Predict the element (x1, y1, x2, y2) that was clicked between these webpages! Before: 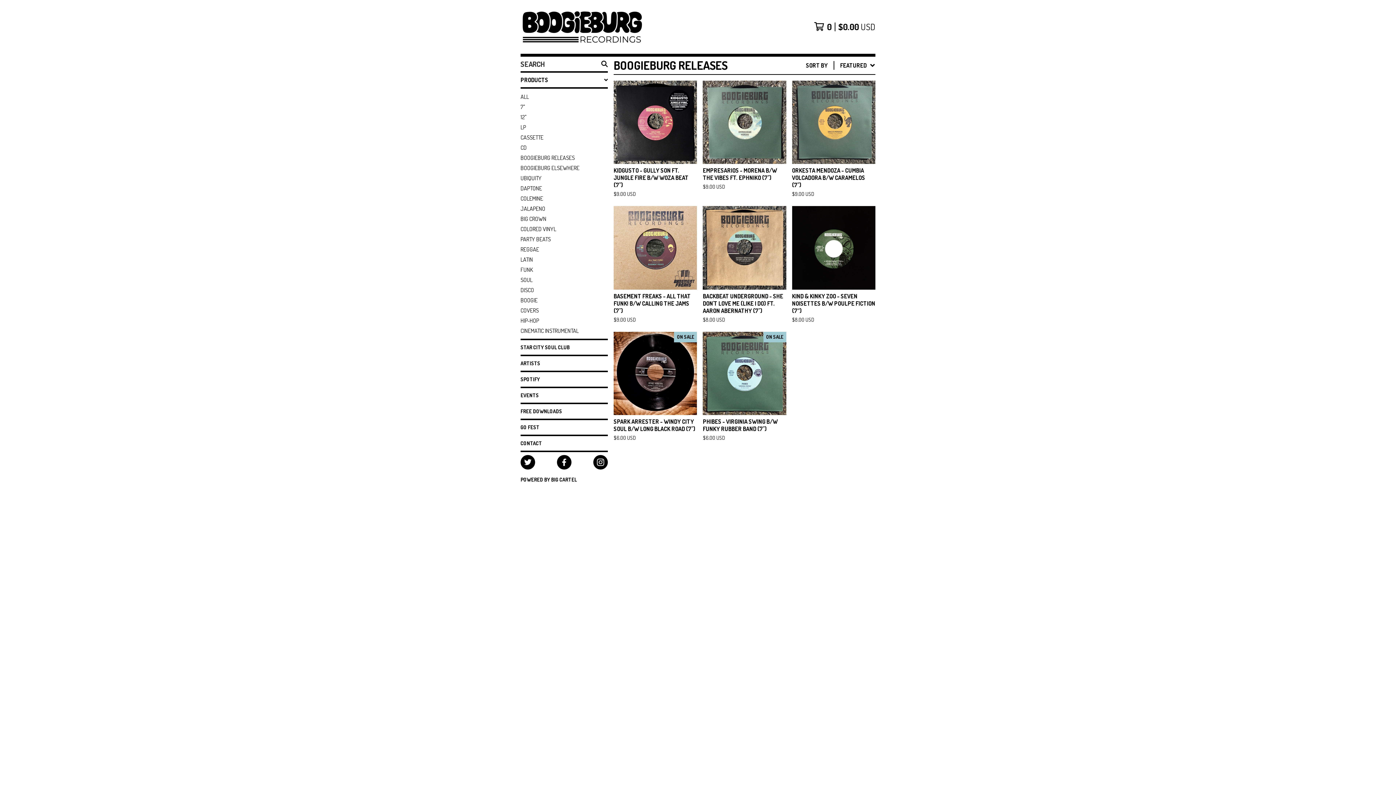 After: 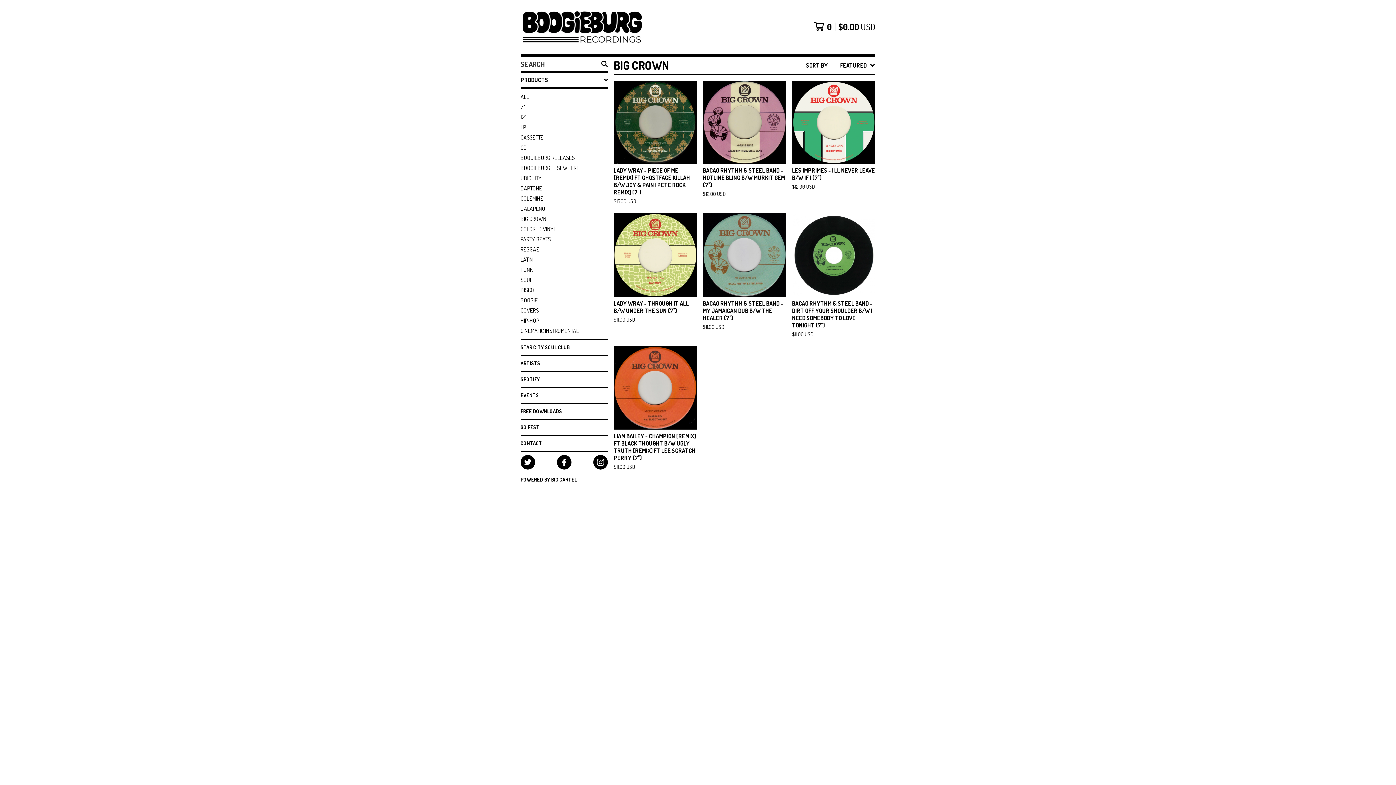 Action: bbox: (520, 213, 608, 224) label: BIG CROWN